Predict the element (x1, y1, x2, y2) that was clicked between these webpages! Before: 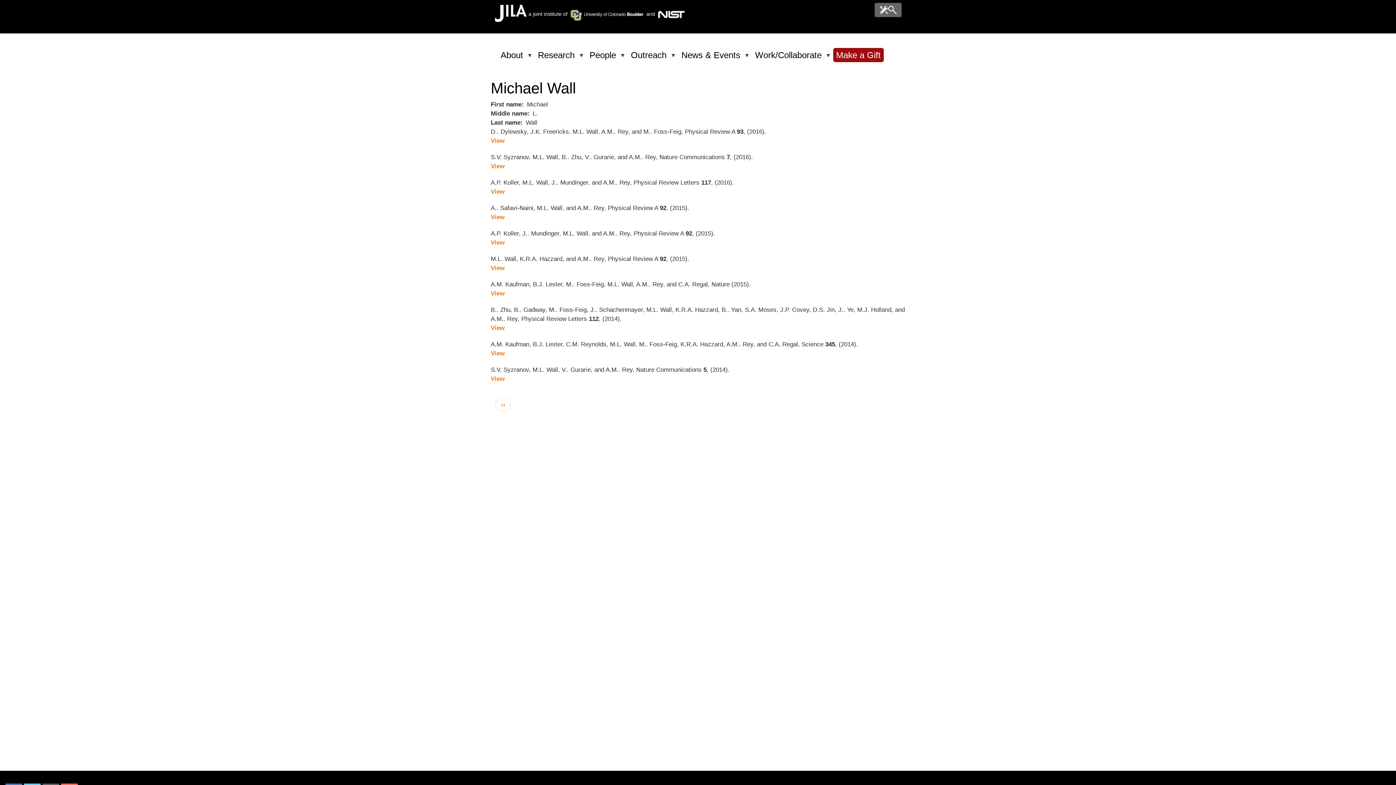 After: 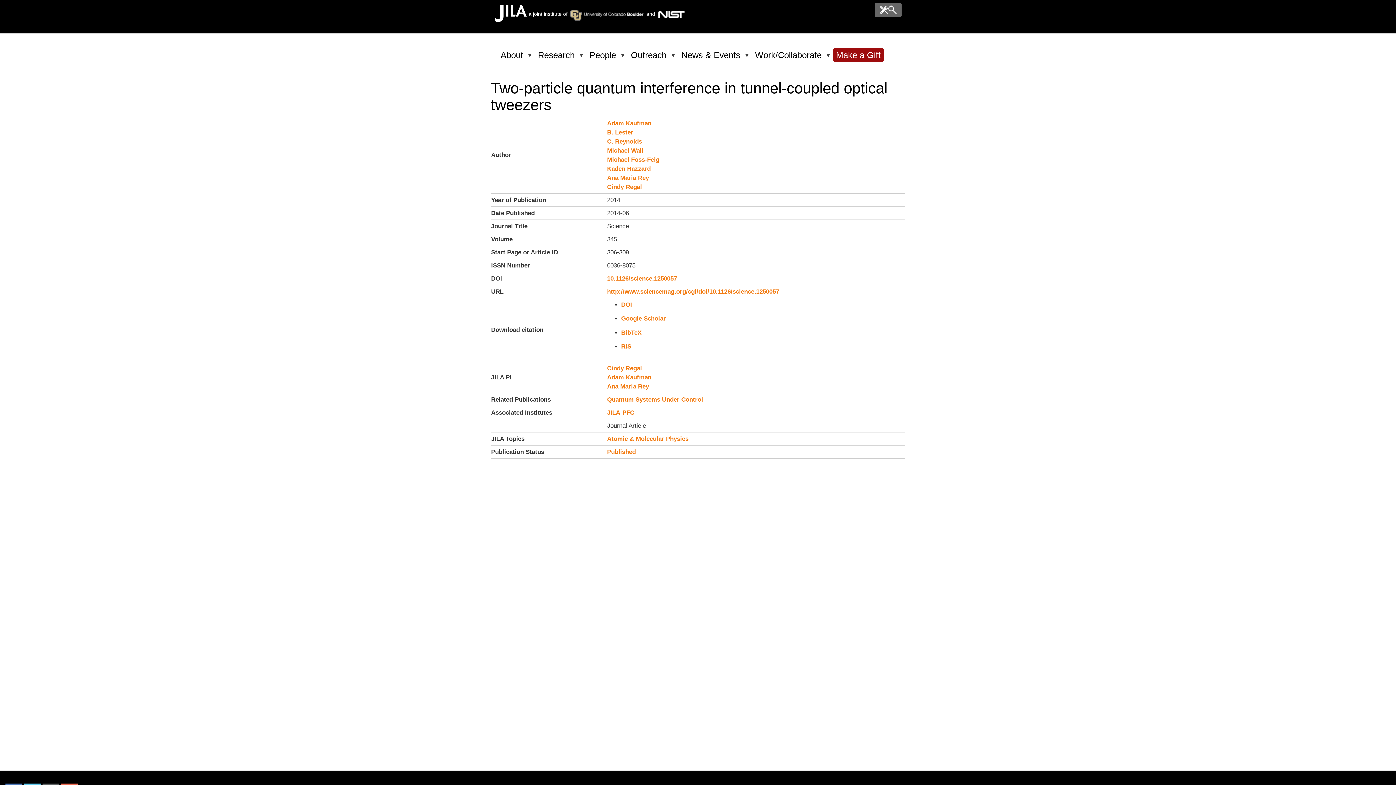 Action: label: View bbox: (490, 350, 504, 356)